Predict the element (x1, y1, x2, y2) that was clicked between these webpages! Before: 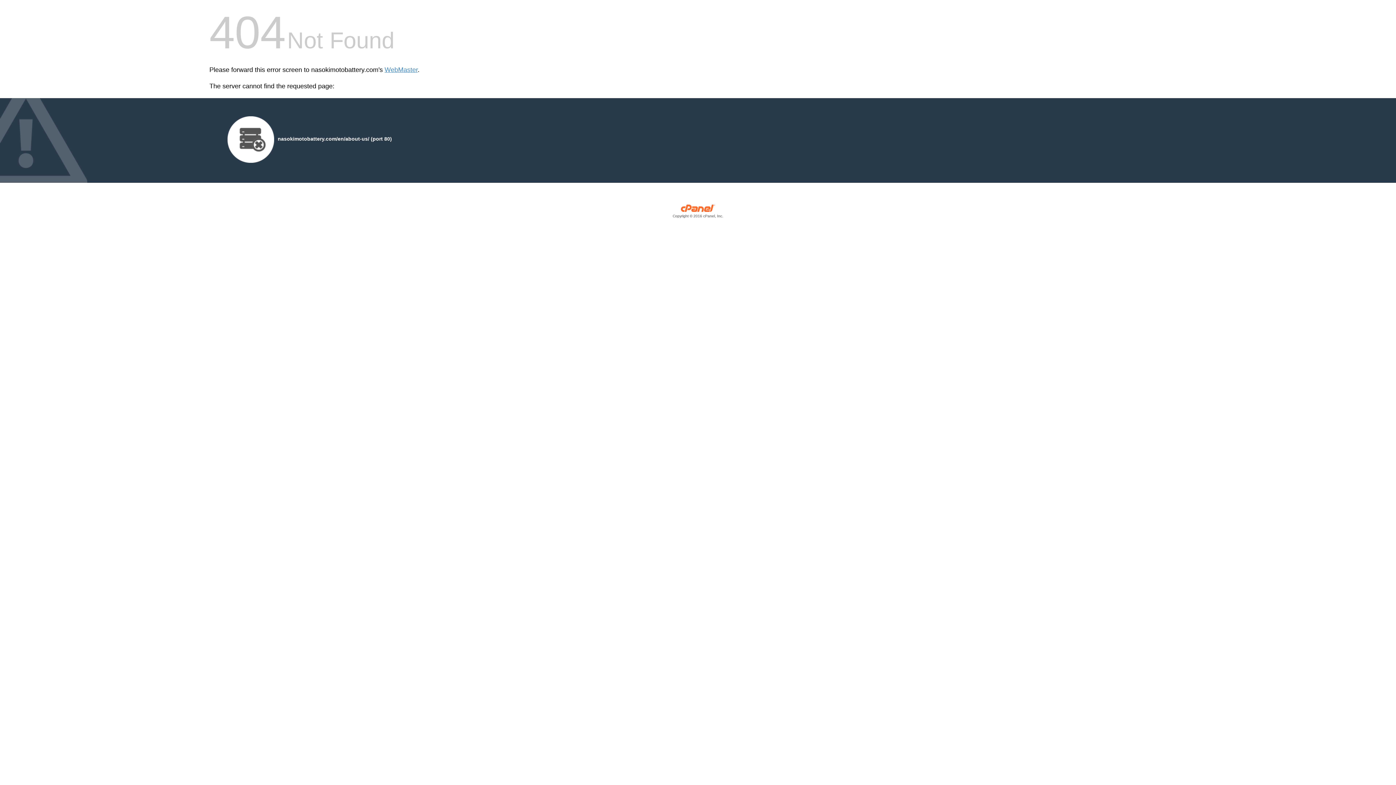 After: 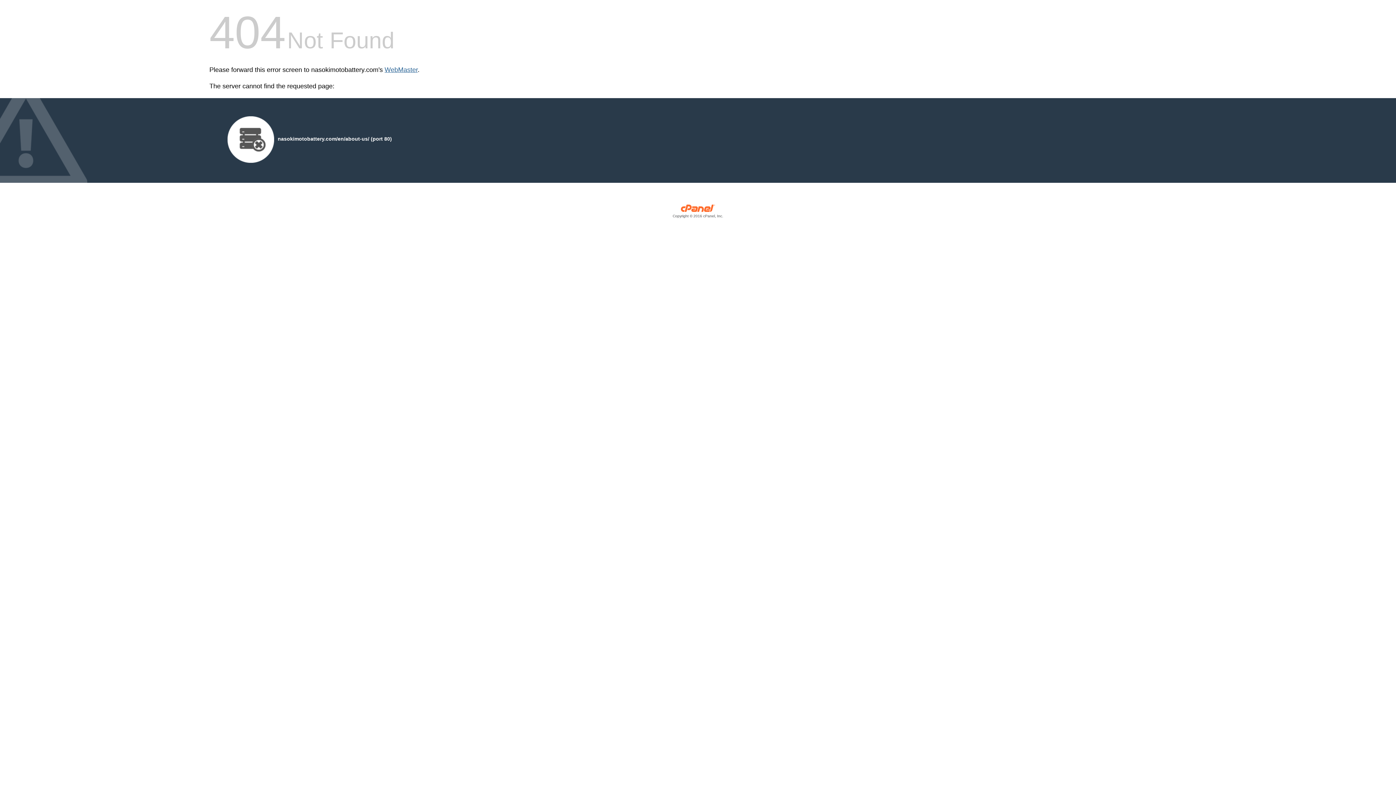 Action: label: WebMaster bbox: (384, 66, 417, 73)